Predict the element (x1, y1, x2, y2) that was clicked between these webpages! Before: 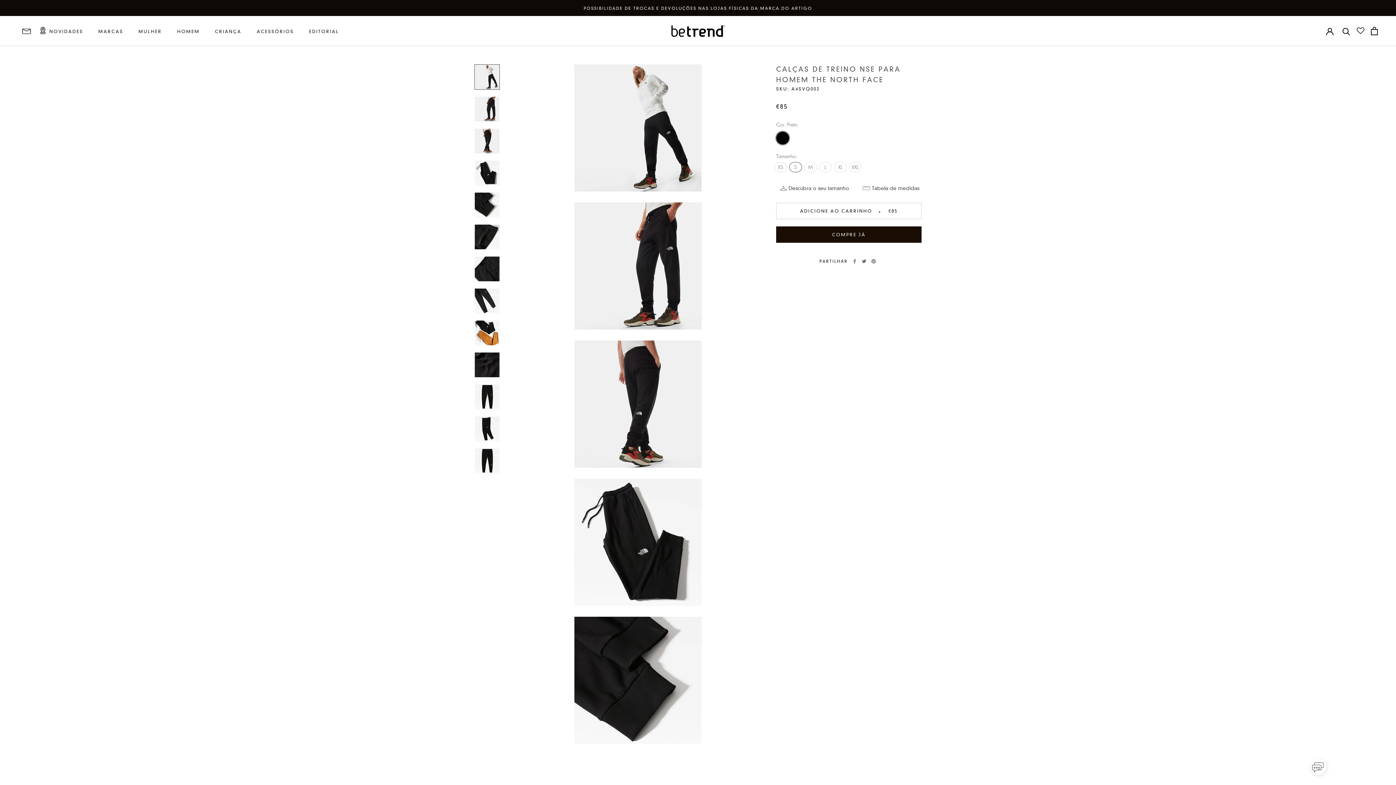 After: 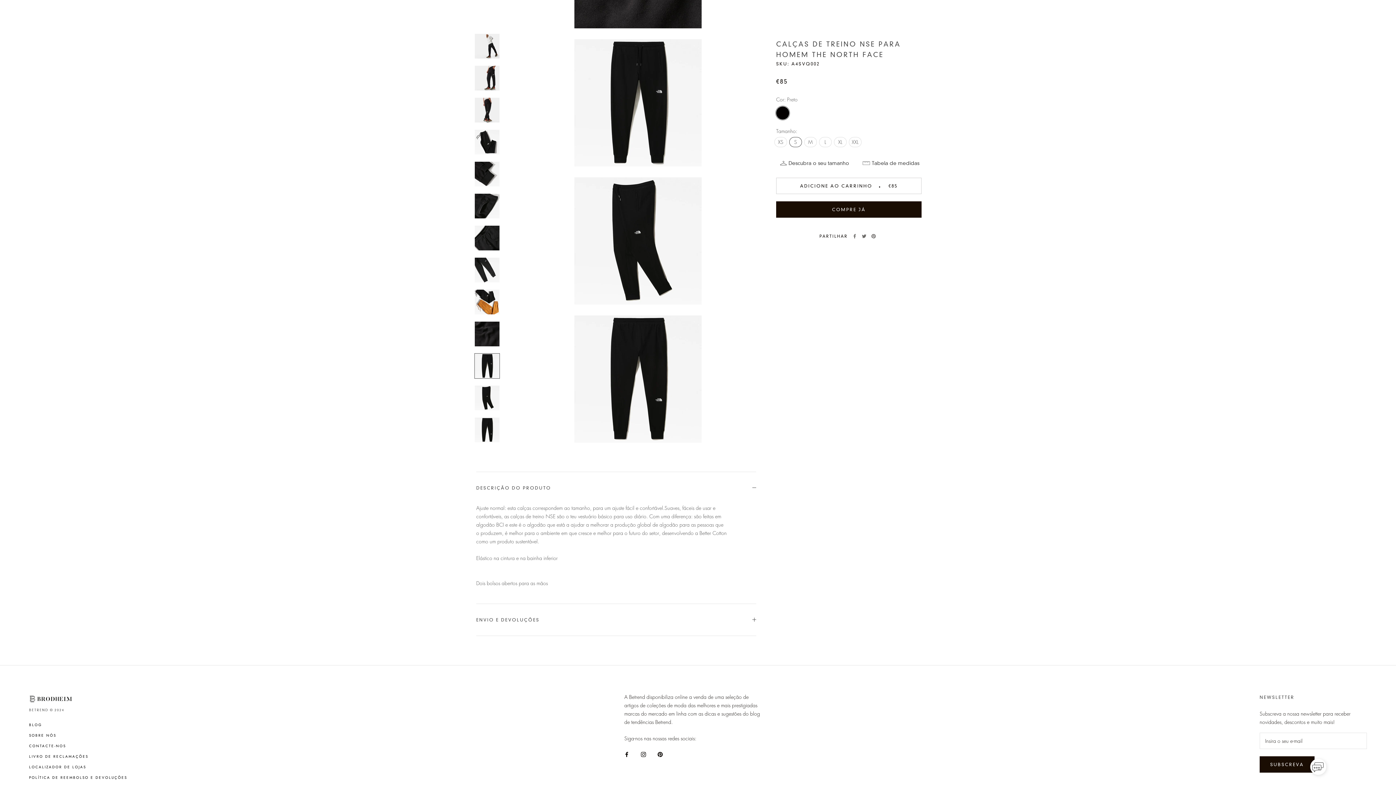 Action: bbox: (474, 384, 500, 409)